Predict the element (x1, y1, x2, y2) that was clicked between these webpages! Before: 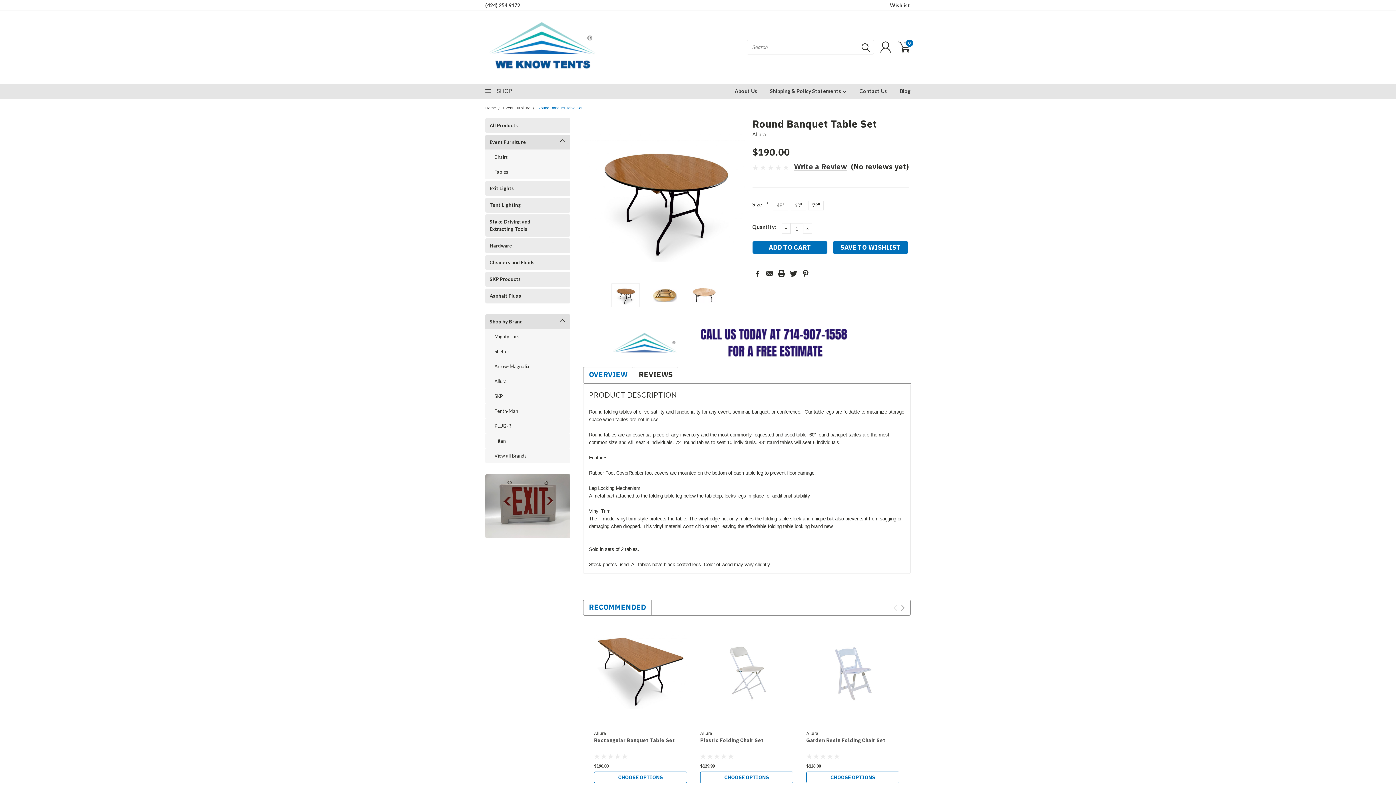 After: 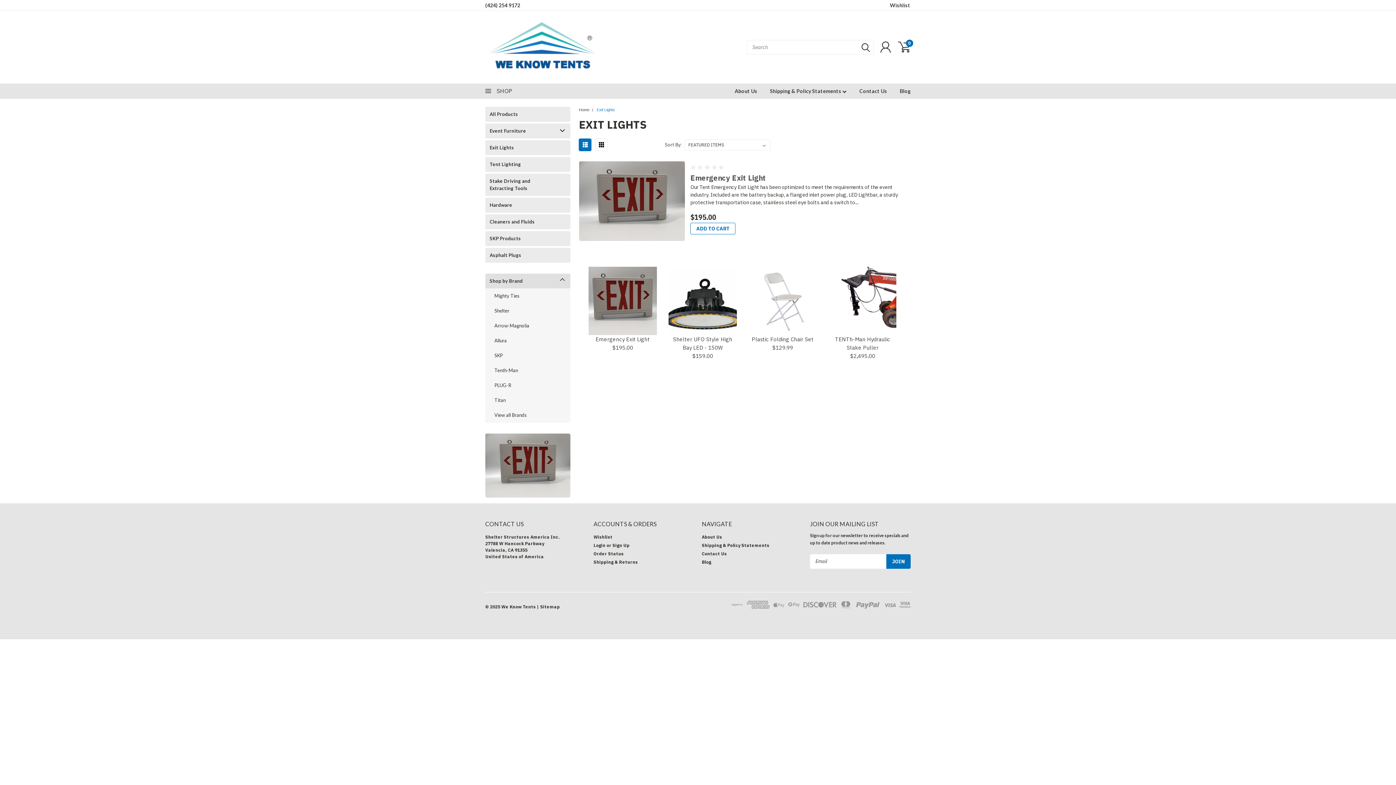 Action: label: Exit Lights bbox: (485, 181, 557, 195)